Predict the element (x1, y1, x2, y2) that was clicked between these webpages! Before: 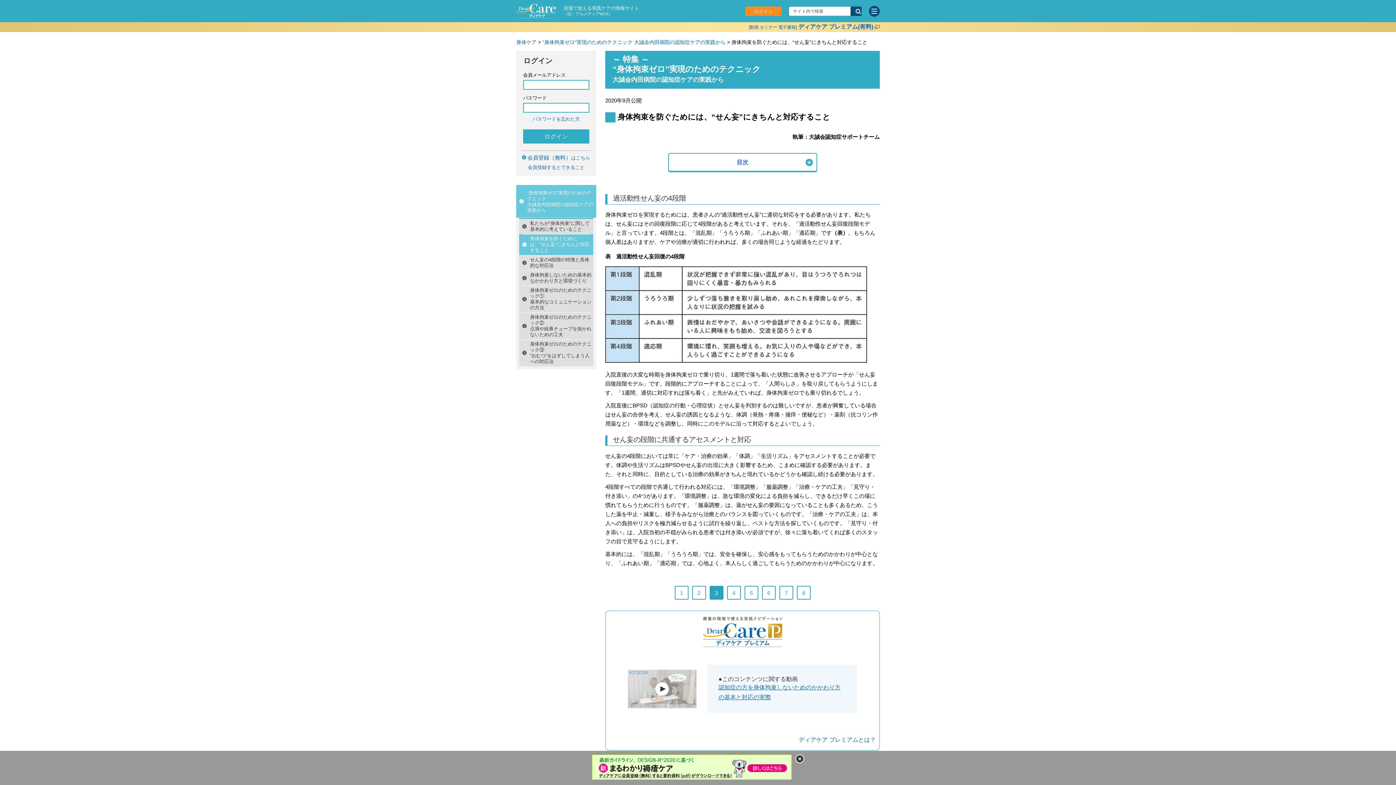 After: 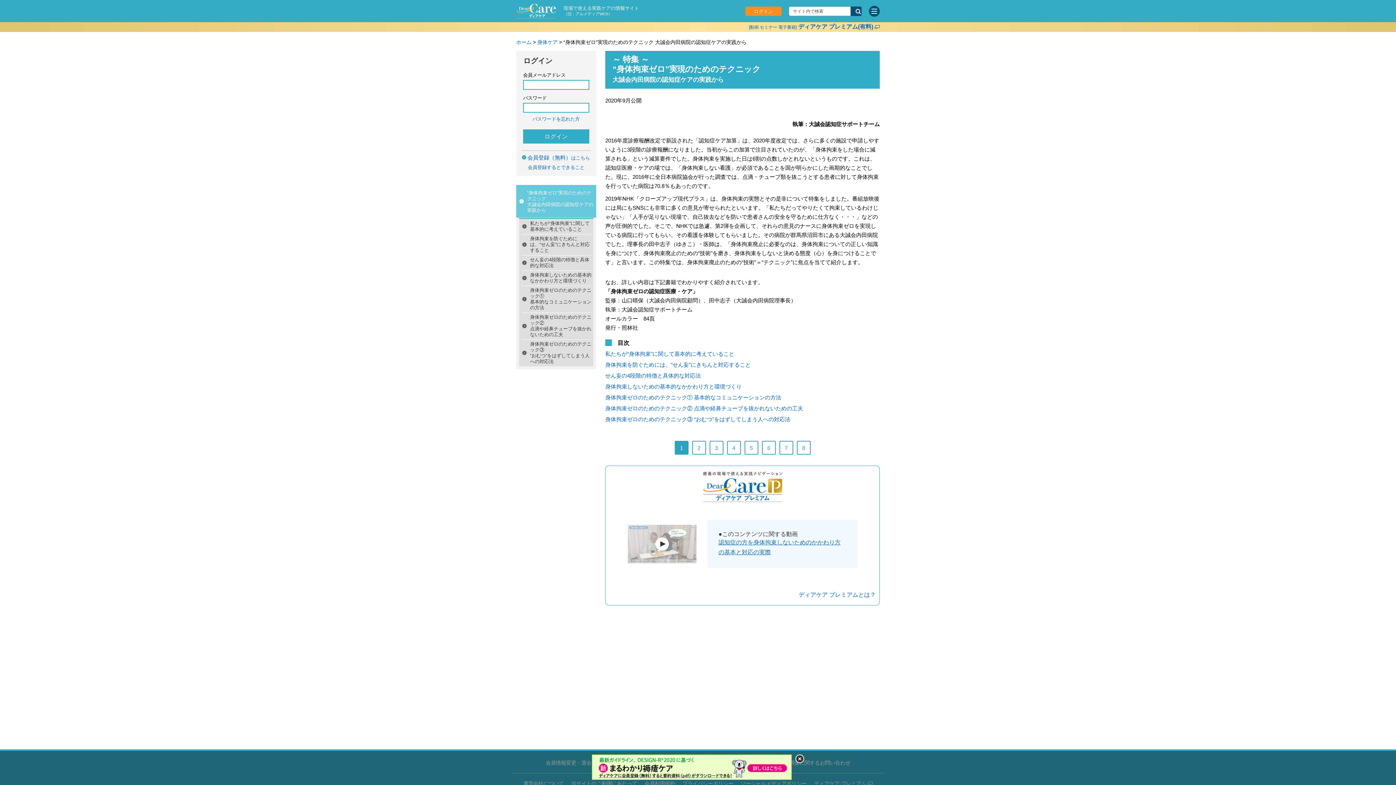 Action: label: “身体拘束ゼロ”実現のためのテクニック
大誠会内田病院の認知症ケアの実践から bbox: (516, 185, 596, 217)